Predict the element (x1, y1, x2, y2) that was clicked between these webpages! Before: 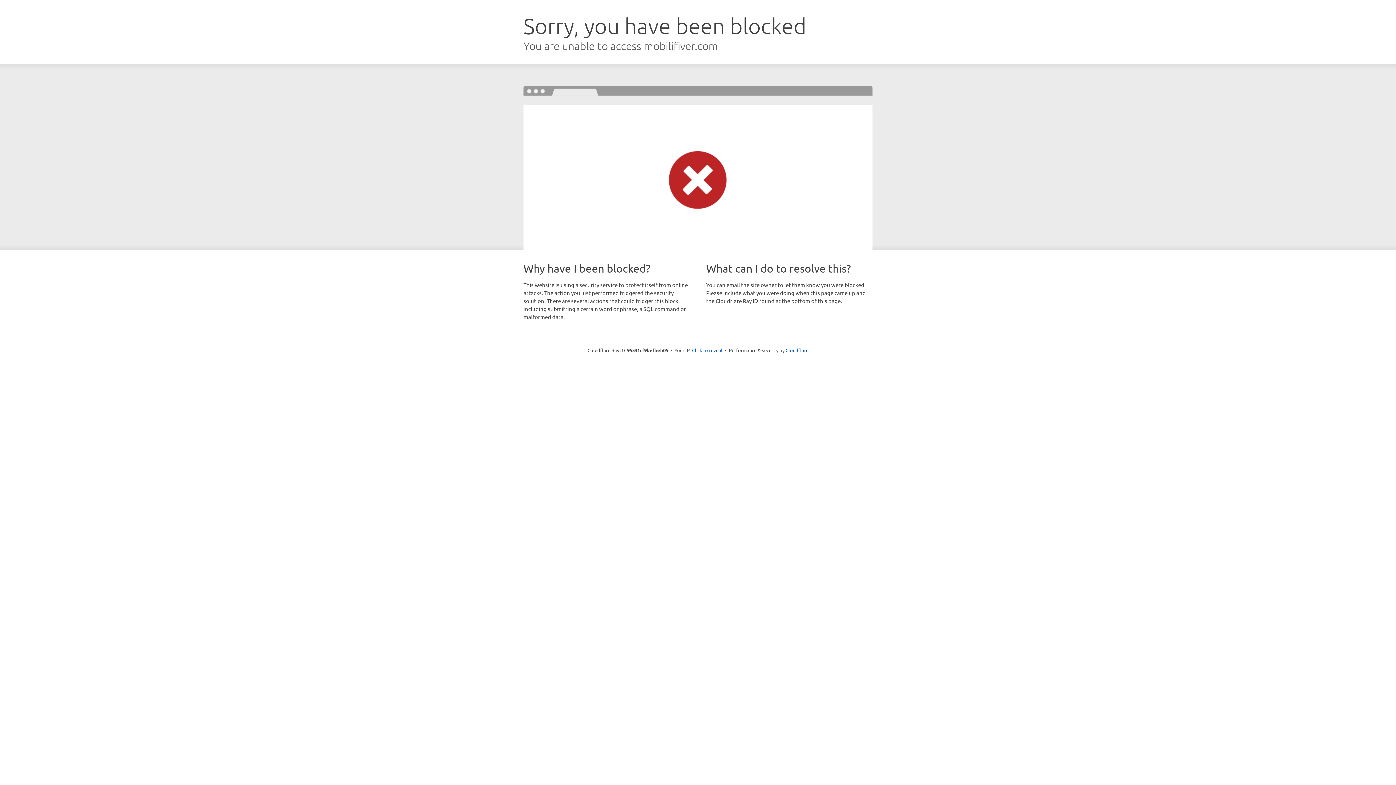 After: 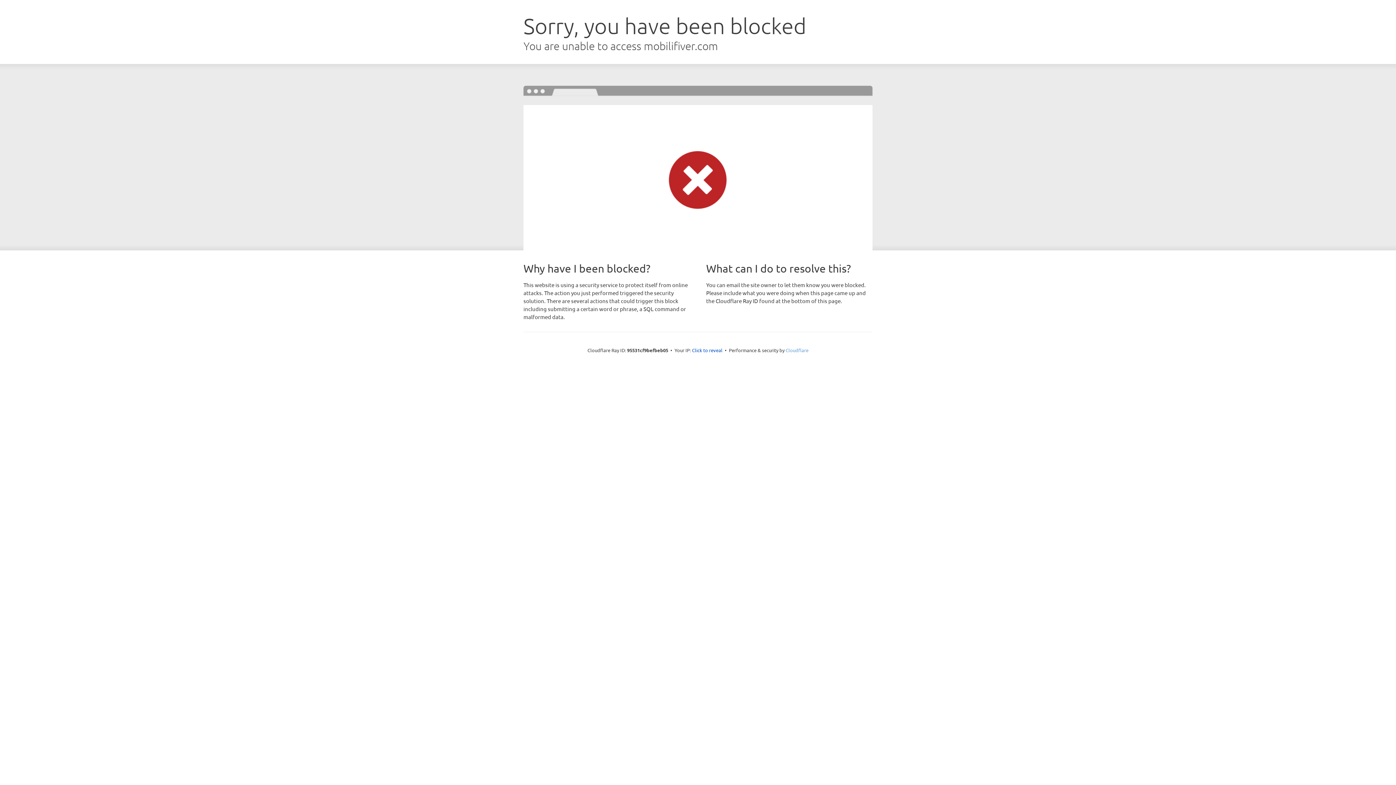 Action: label: Cloudflare bbox: (785, 347, 808, 353)